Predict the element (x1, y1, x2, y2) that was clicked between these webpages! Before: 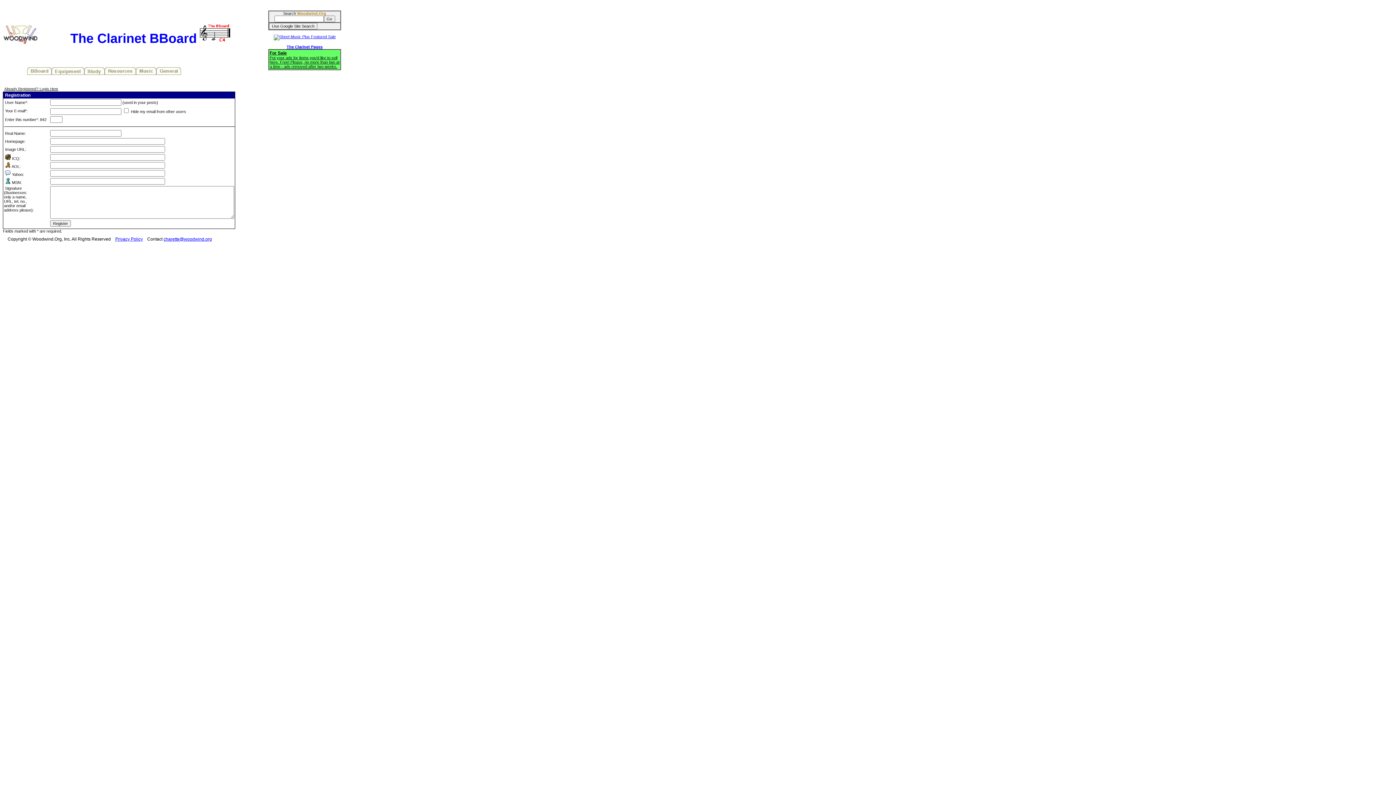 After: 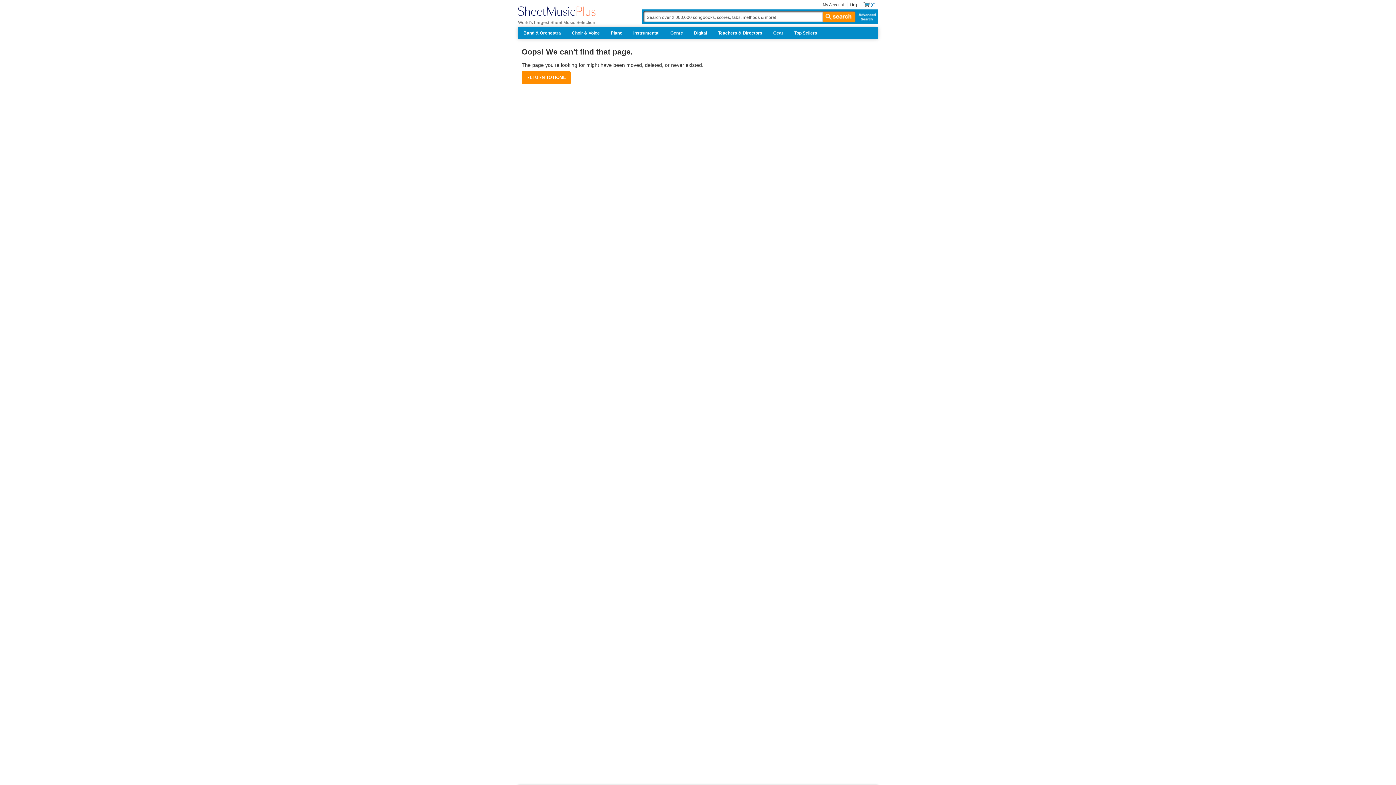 Action: bbox: (273, 34, 335, 38)